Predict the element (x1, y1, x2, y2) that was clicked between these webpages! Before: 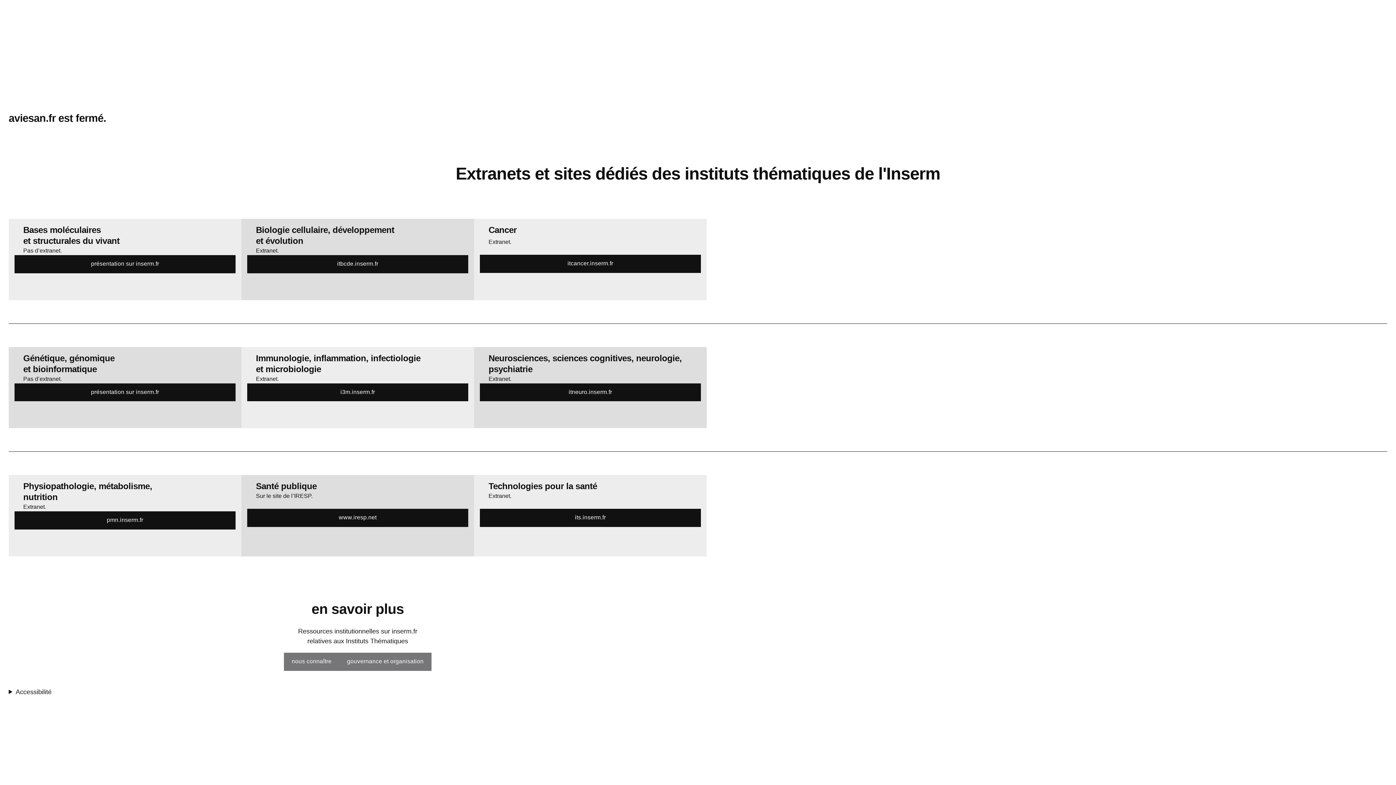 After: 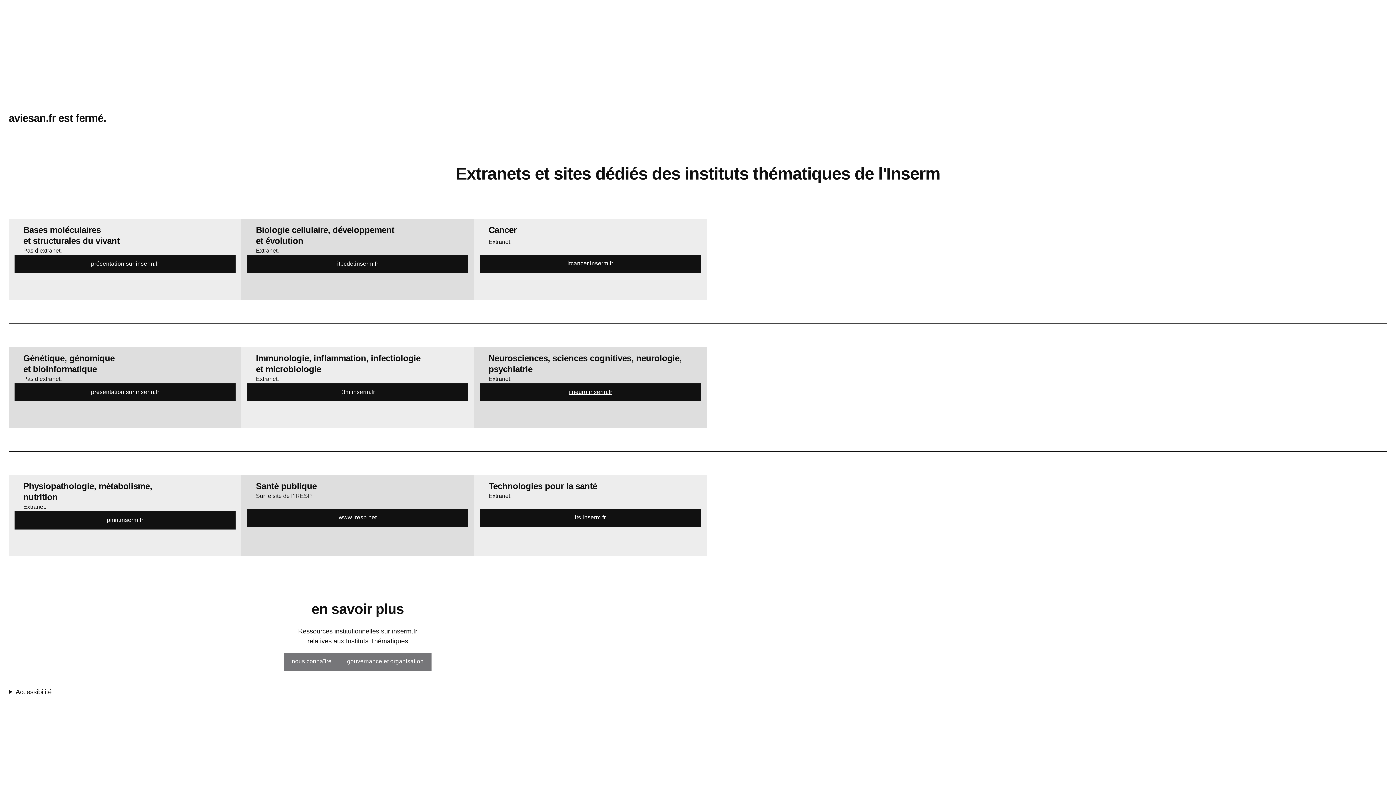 Action: label: itneuro.inserm.fr bbox: (480, 383, 701, 401)